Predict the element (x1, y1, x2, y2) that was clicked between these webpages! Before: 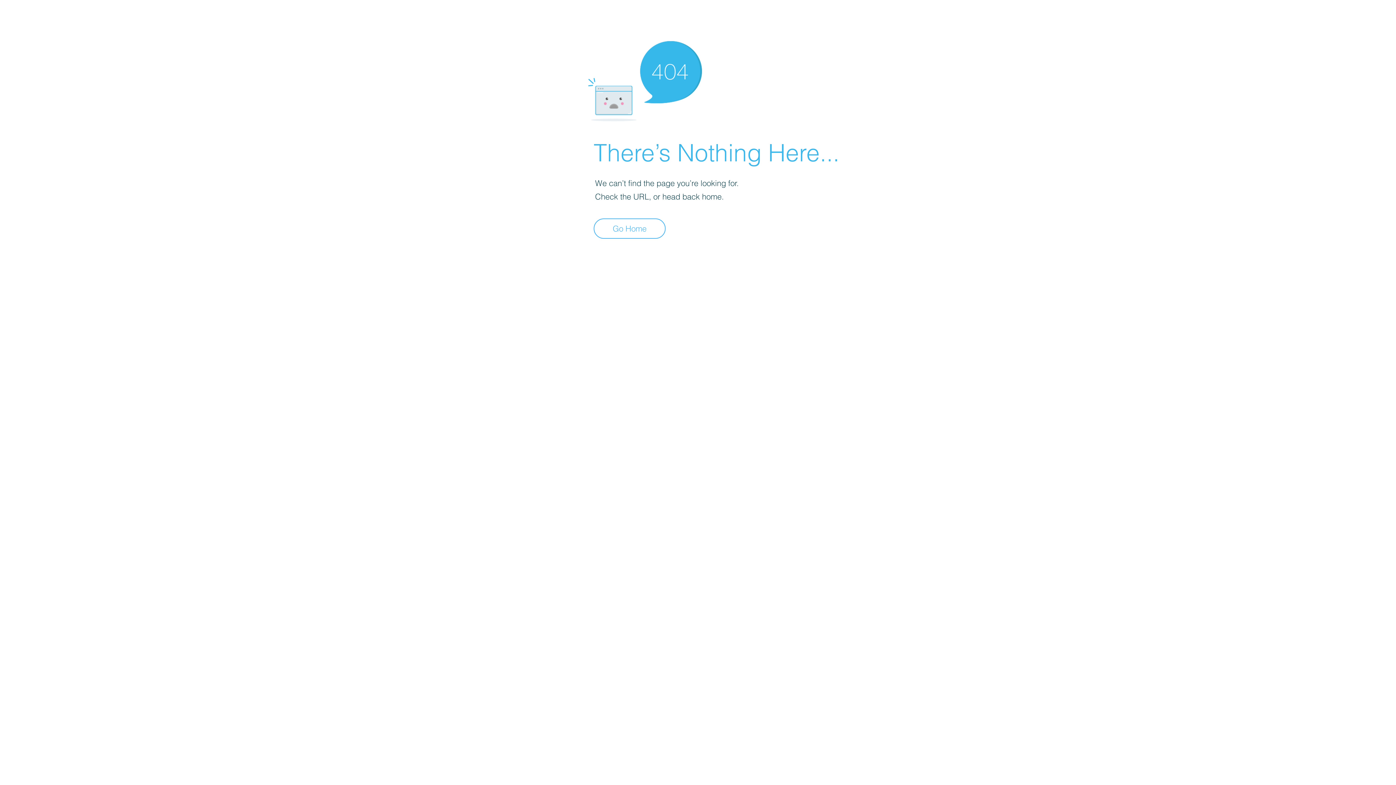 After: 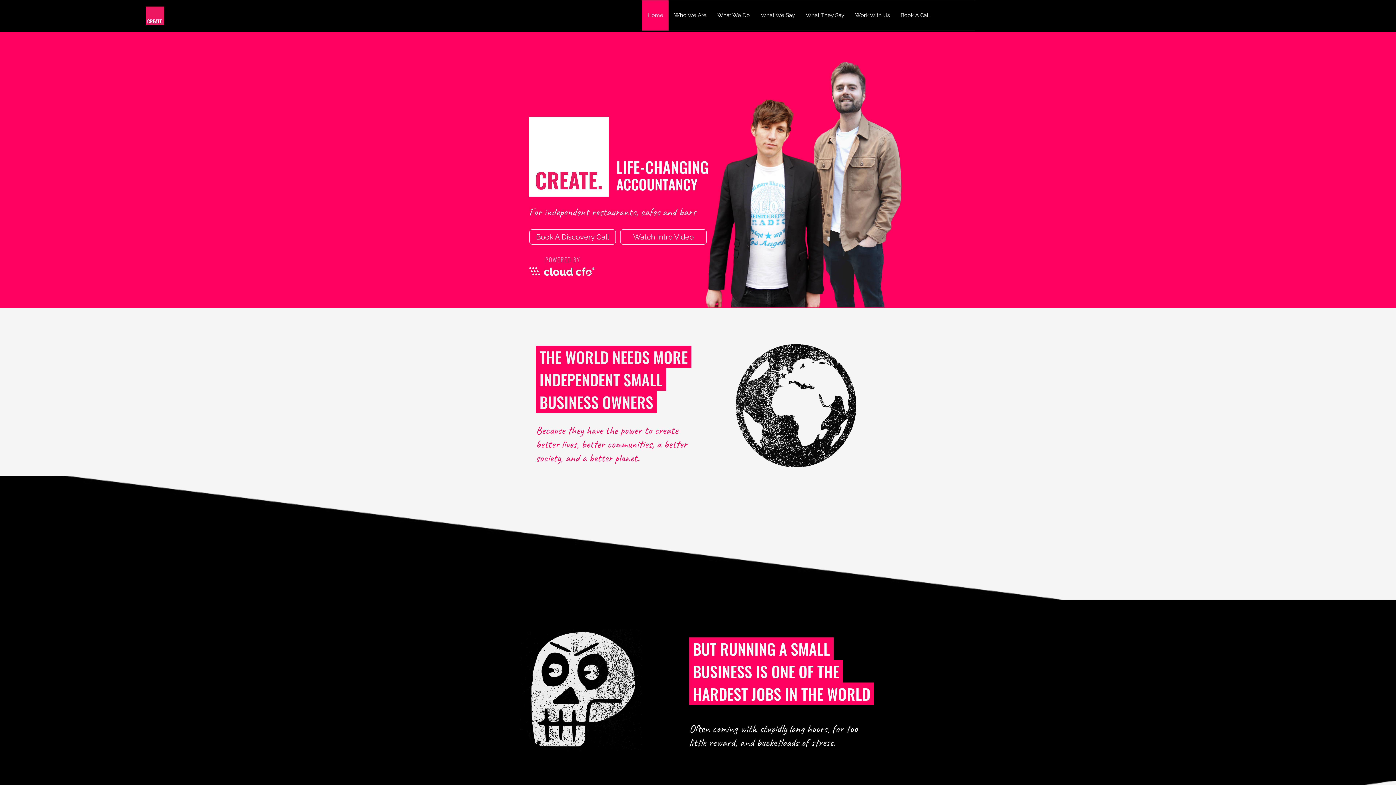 Action: label: Go Home bbox: (593, 218, 665, 238)